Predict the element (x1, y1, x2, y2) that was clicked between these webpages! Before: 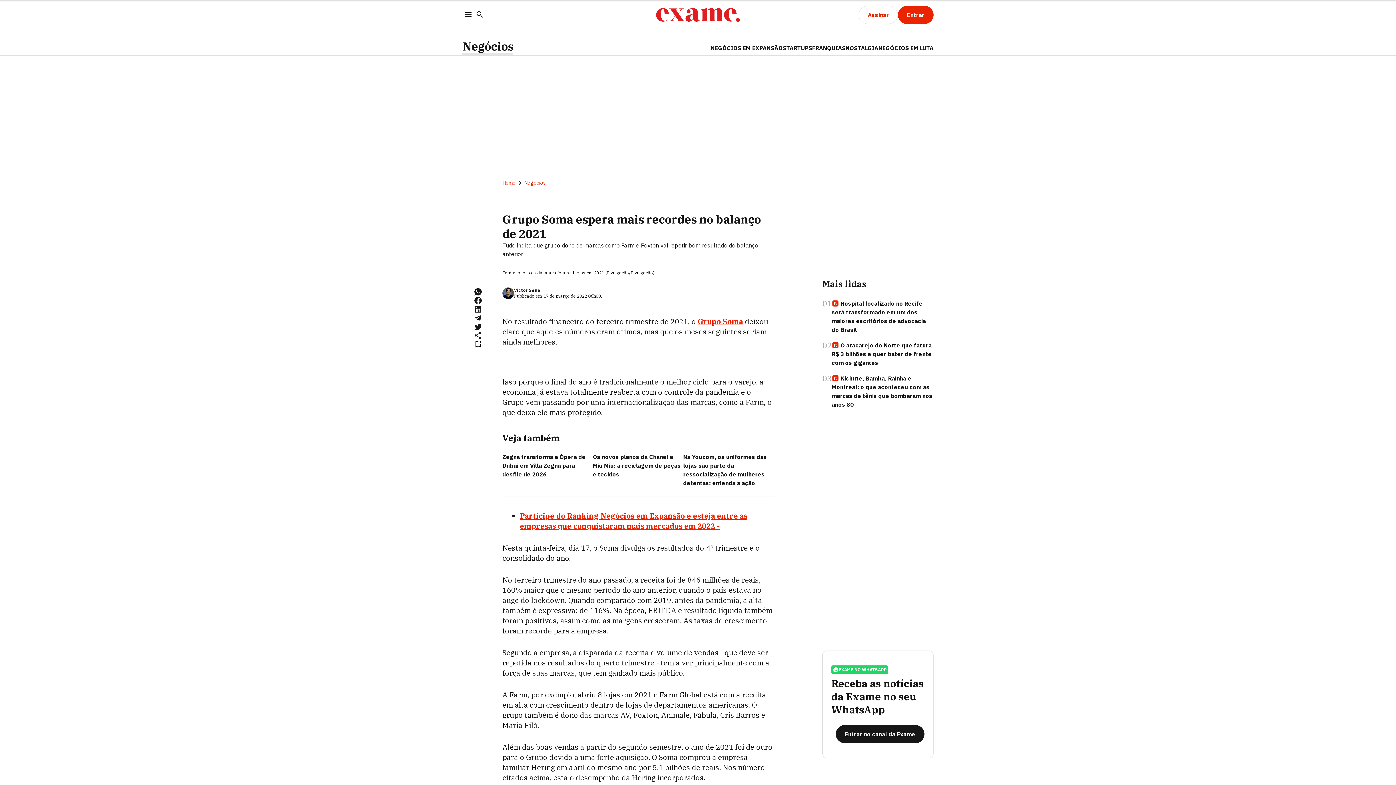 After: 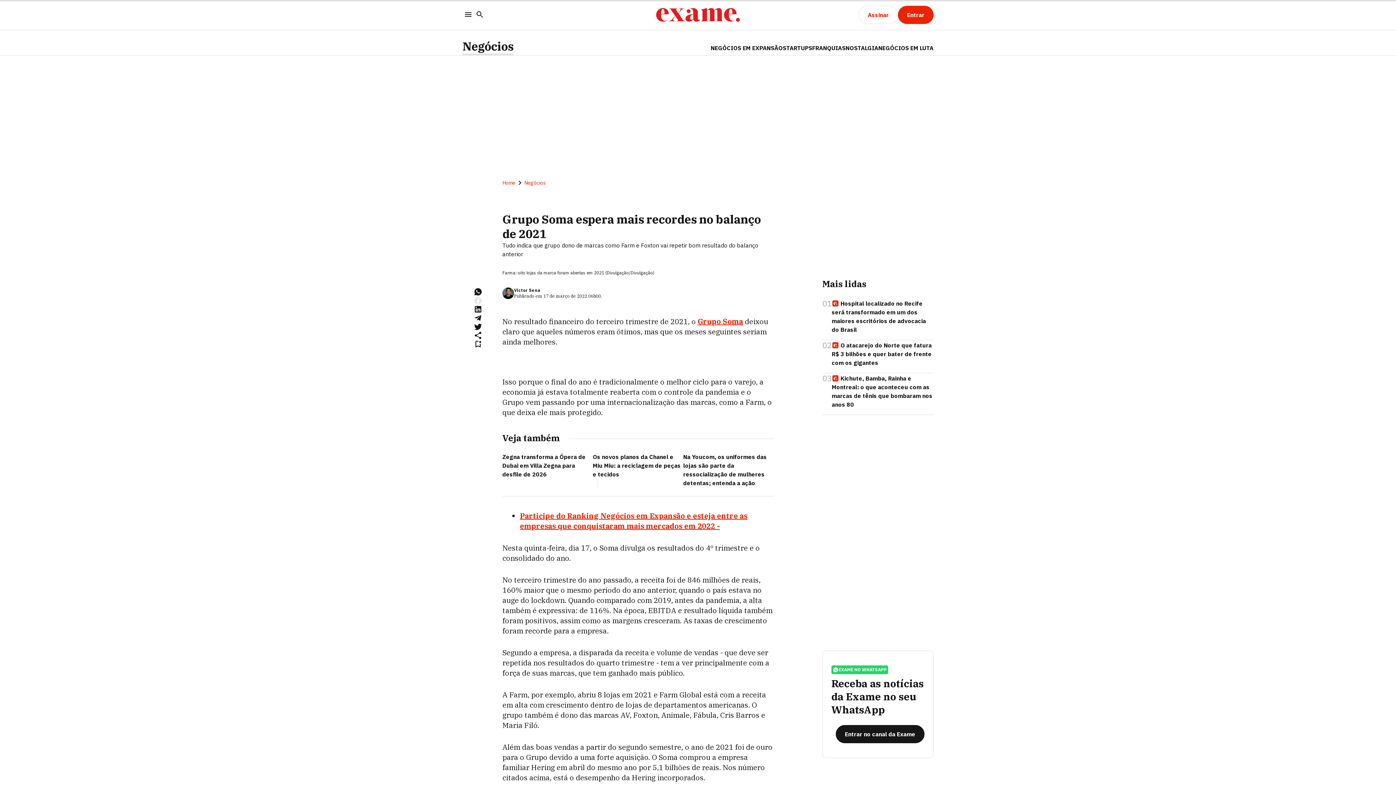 Action: bbox: (473, 296, 482, 305)